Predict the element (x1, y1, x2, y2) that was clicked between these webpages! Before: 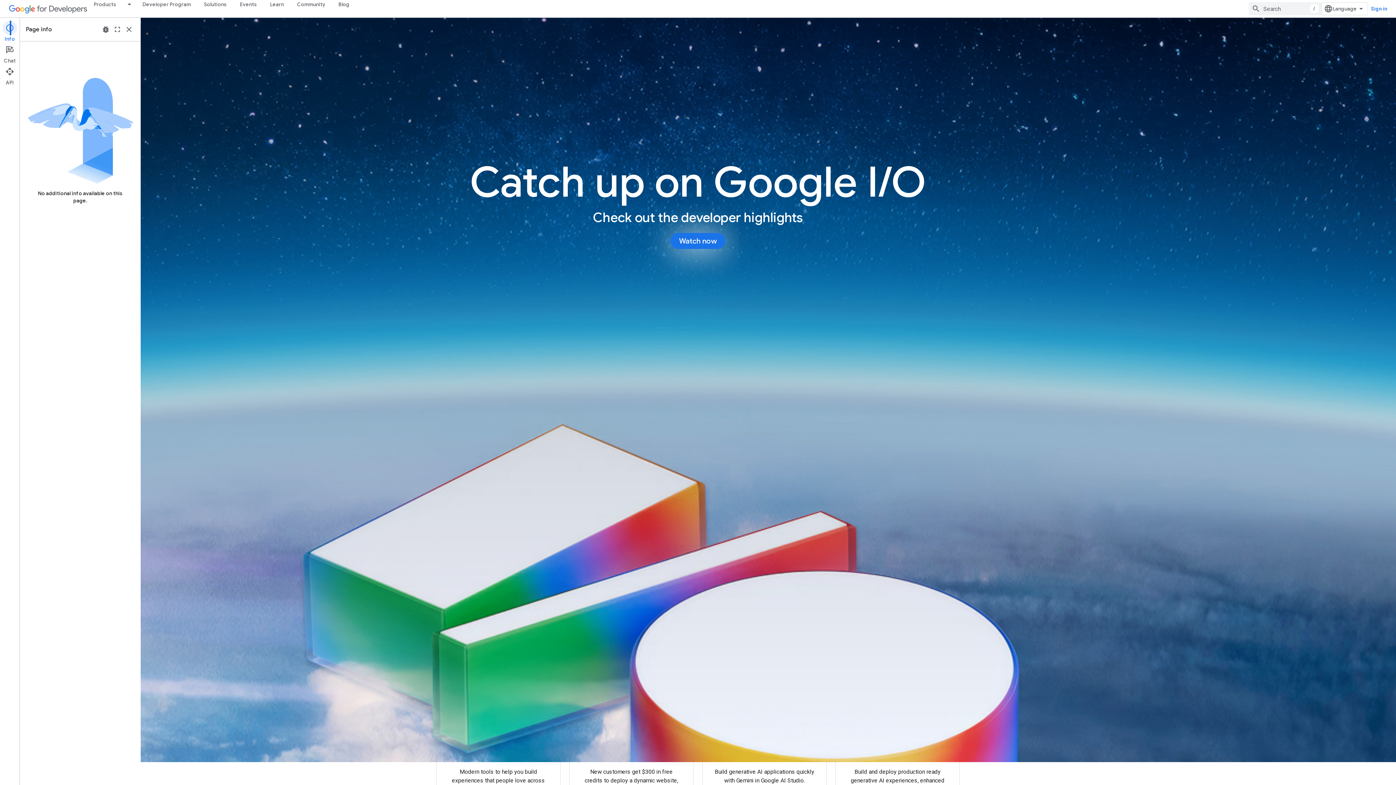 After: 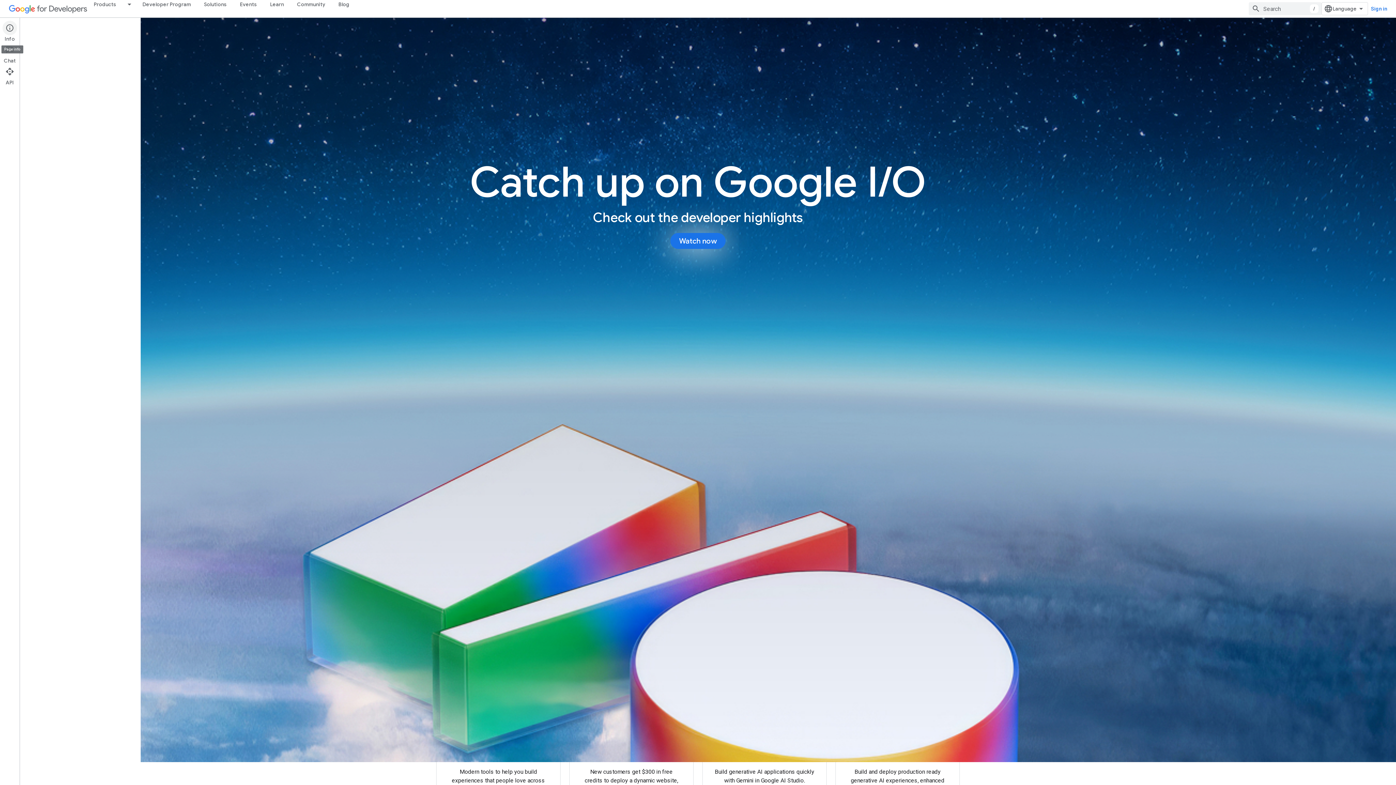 Action: label: Info bbox: (0, 20, 19, 42)